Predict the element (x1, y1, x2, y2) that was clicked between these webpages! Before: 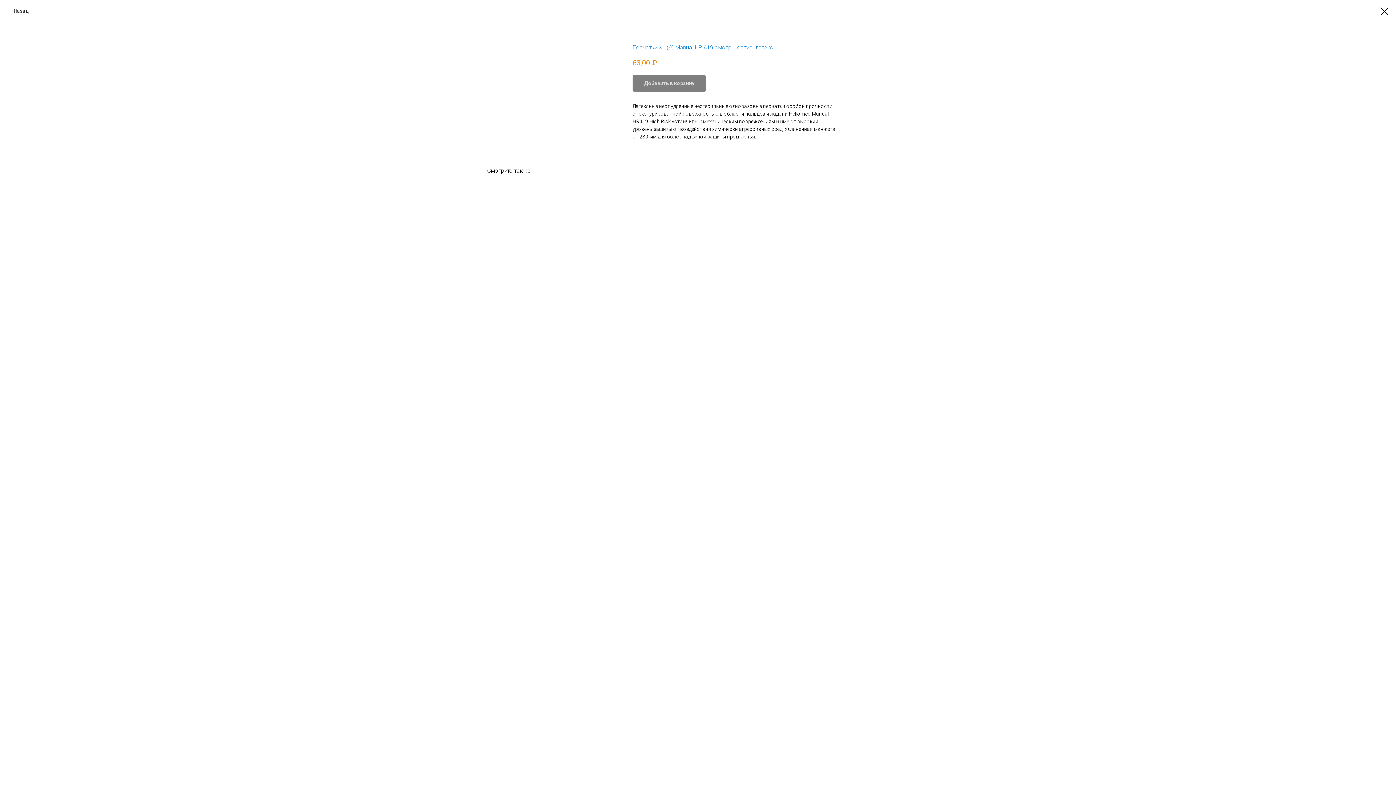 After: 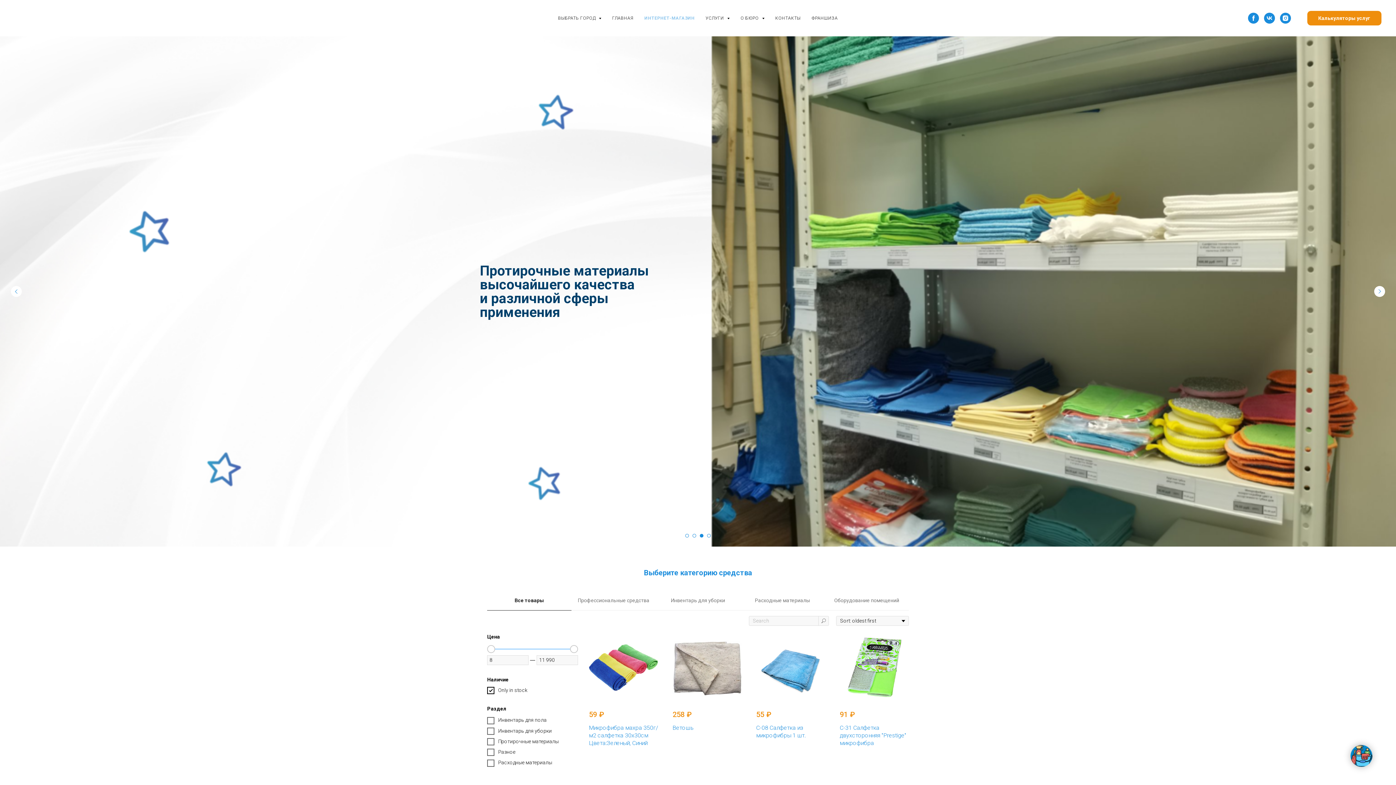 Action: label: Назад bbox: (7, 7, 28, 14)